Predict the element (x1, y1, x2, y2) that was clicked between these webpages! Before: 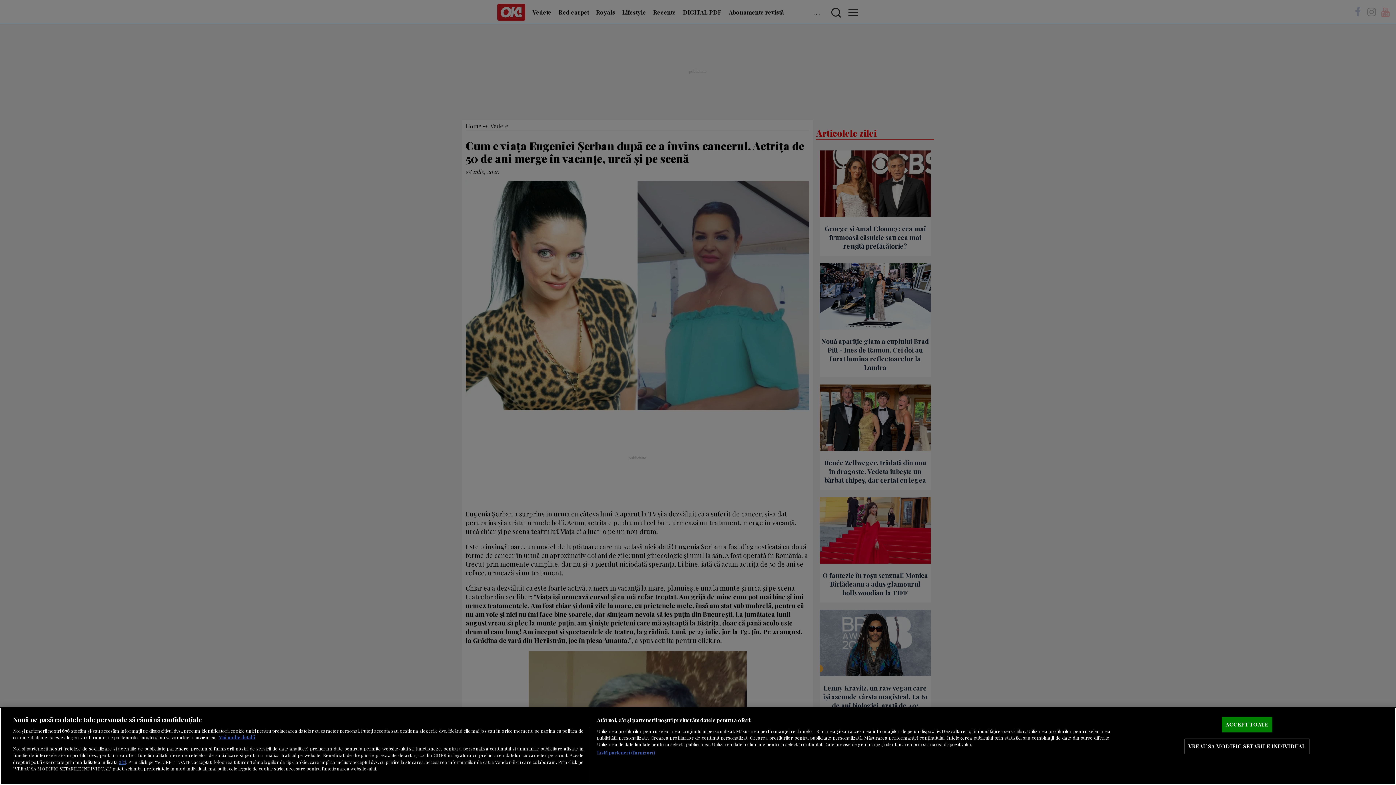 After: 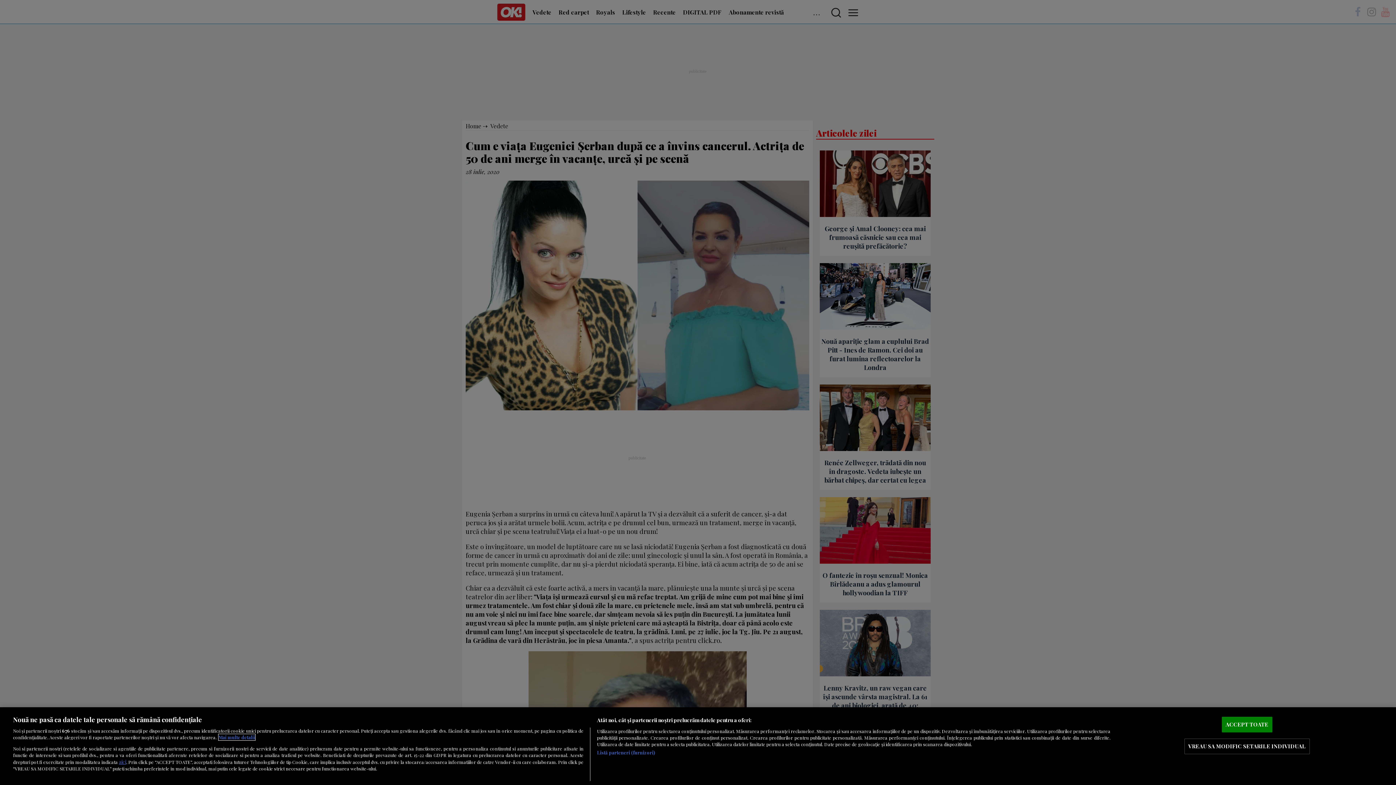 Action: bbox: (218, 734, 255, 740) label: Mai multe informații despre confidențialitatea datelor dvs., se deschide într-o fereastră nouă